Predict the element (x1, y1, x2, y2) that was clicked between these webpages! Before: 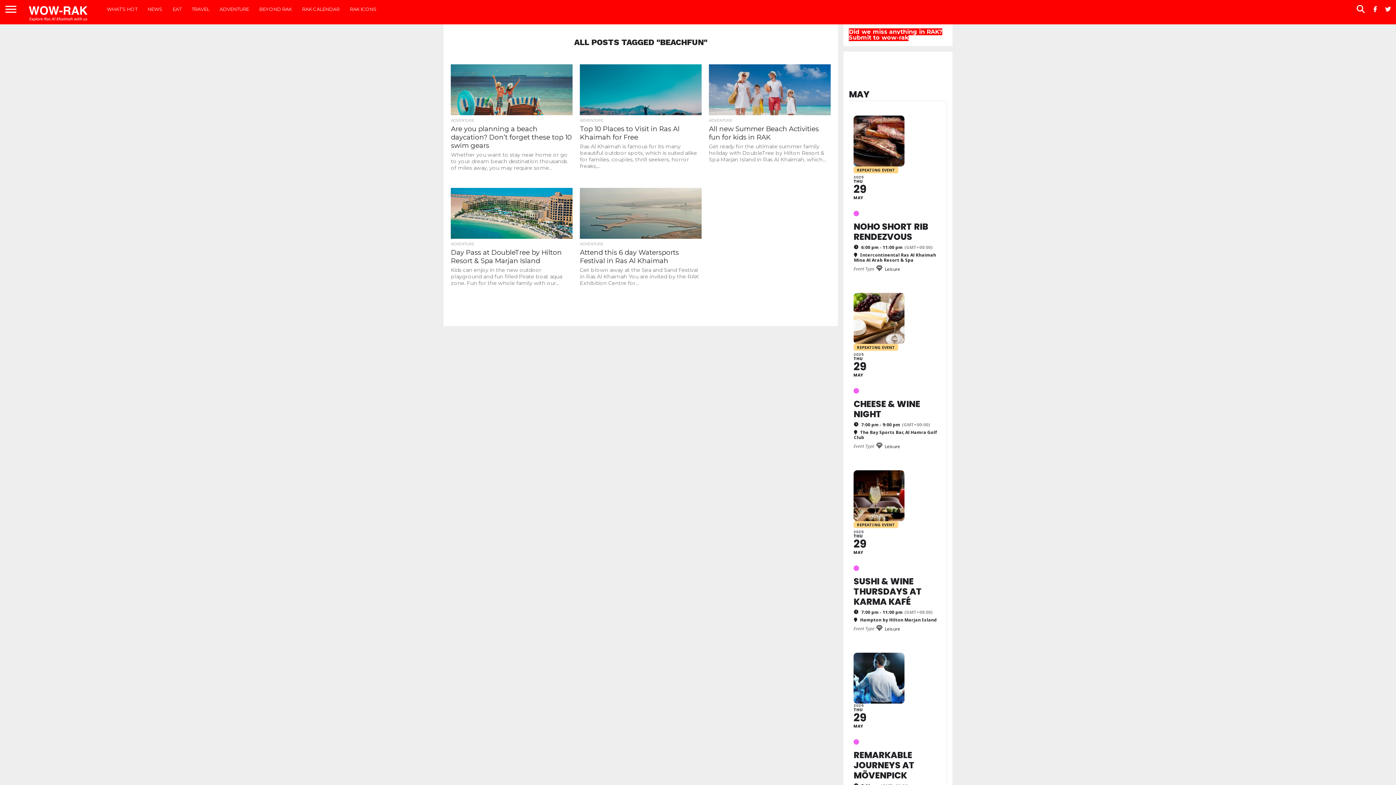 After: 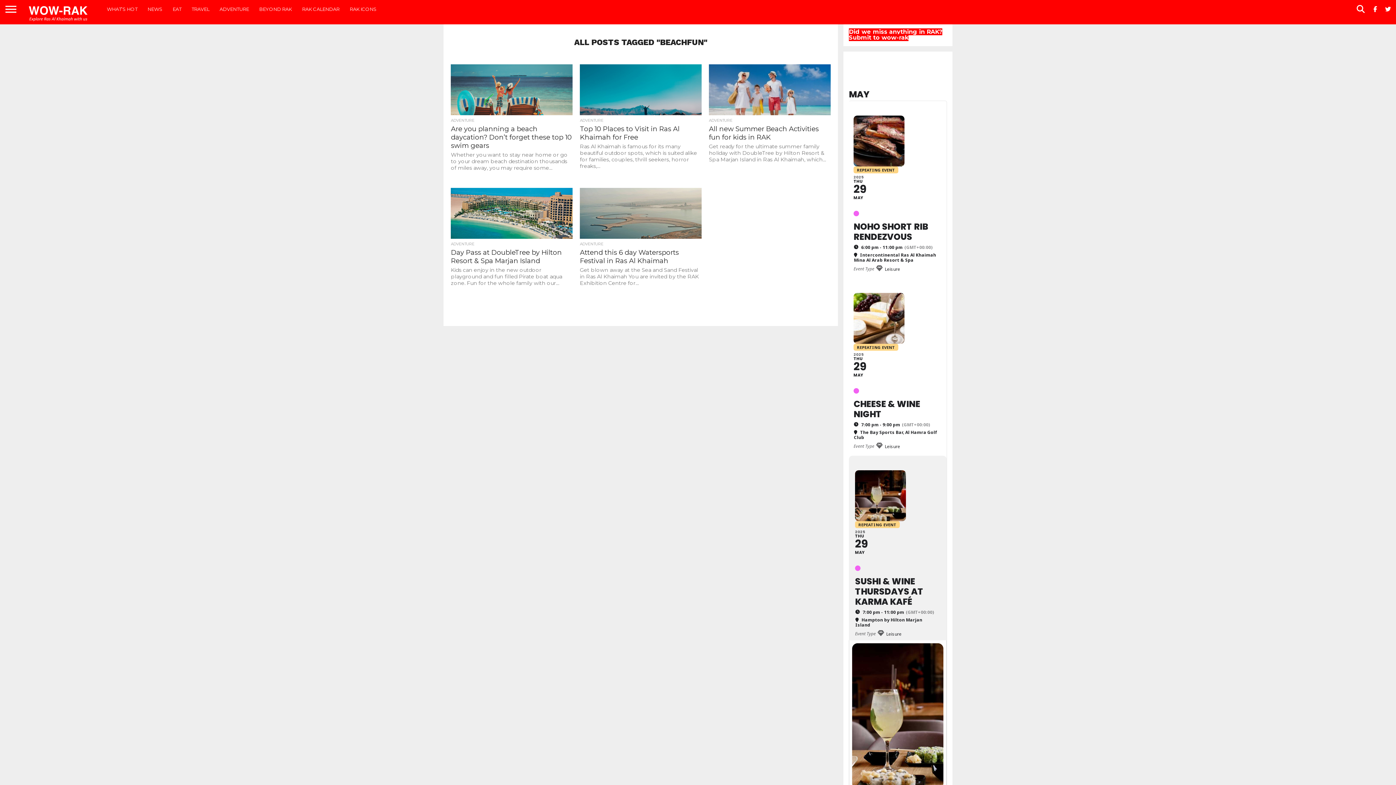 Action: bbox: (849, 456, 946, 635) label: REPEATING EVENT
2025
THU
29
MAY
SUSHI & WINE THURSDAYS AT KARMA KAFÉ
7:00 pm - 11:00 pm
(GMT+00:00)
Hampton by Hilton Marjan Island
Event Type
Leisure